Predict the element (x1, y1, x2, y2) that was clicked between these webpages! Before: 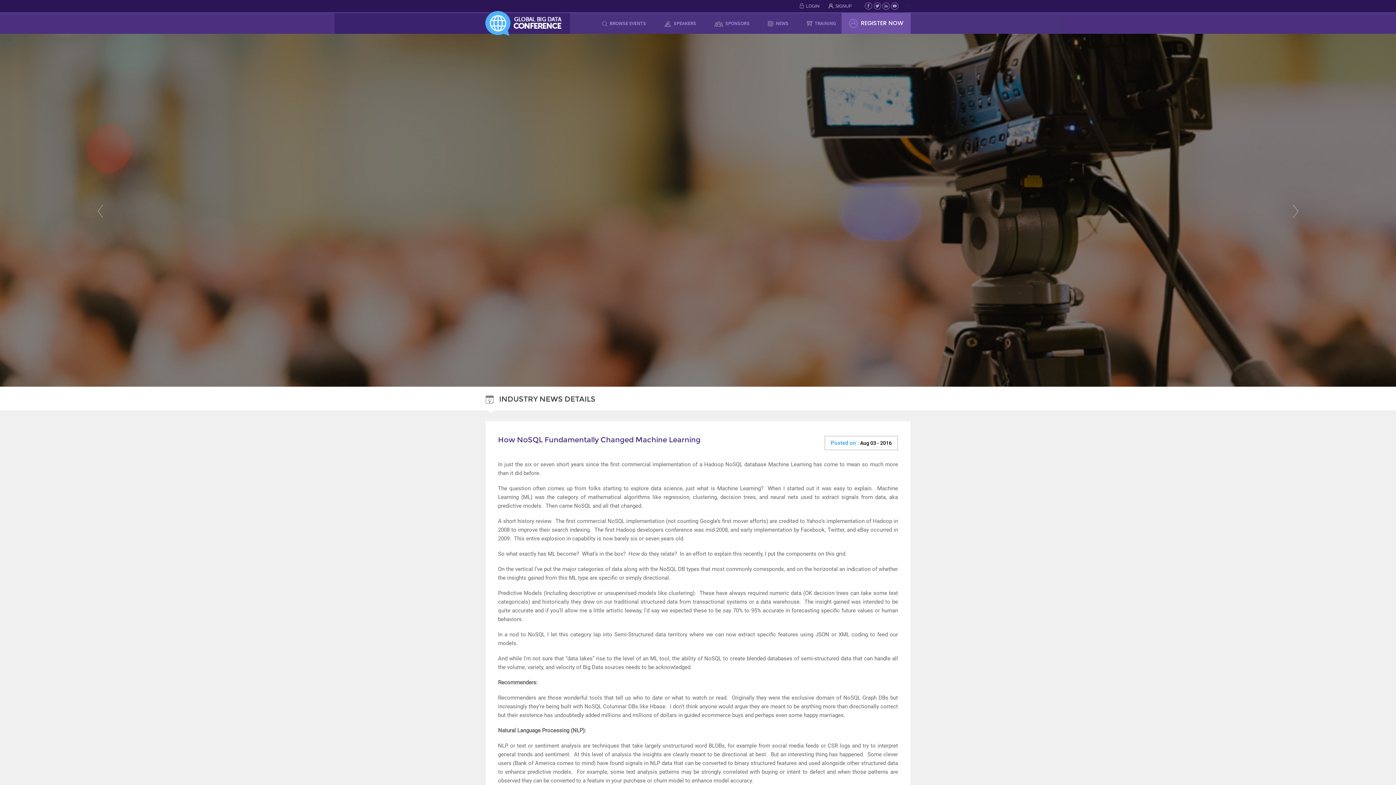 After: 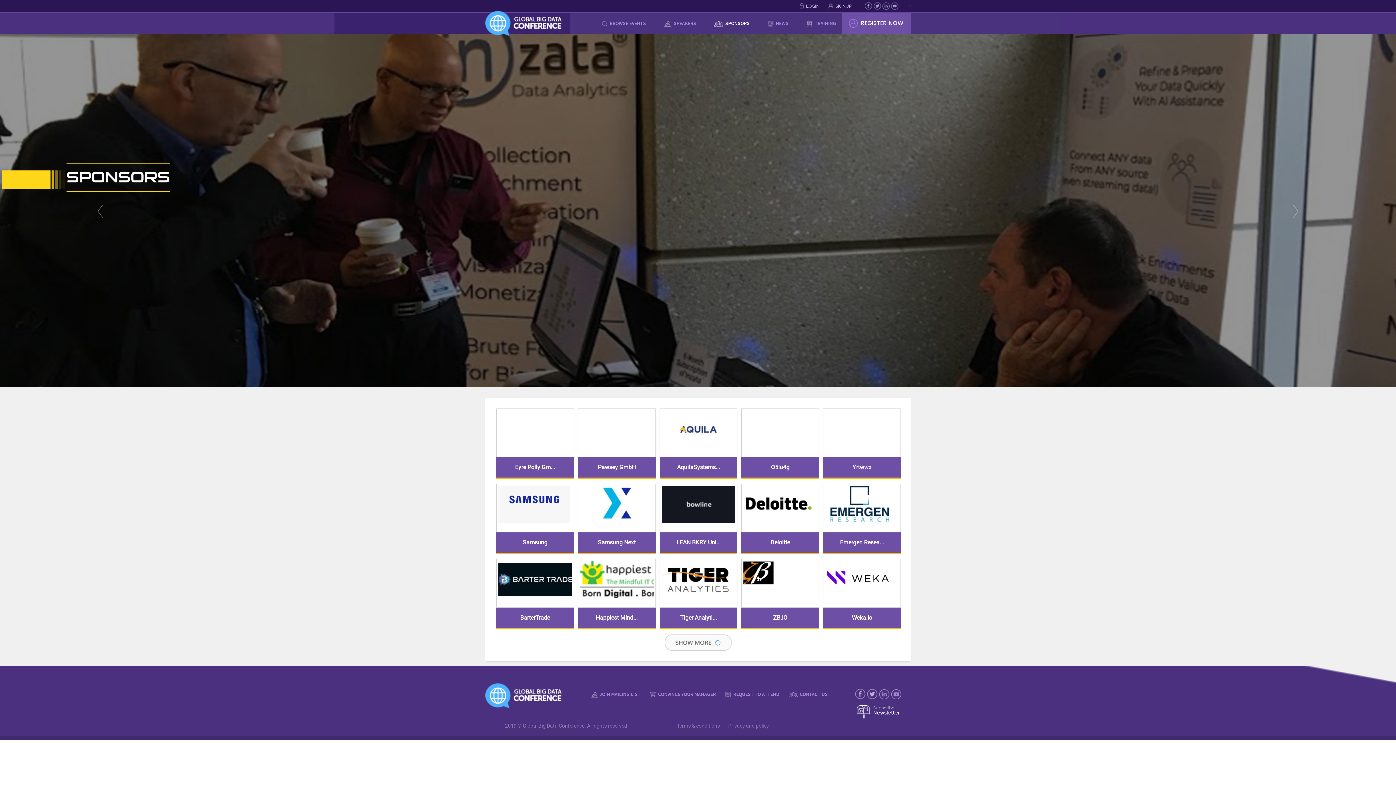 Action: bbox: (705, 13, 758, 33) label:  SPONSORS